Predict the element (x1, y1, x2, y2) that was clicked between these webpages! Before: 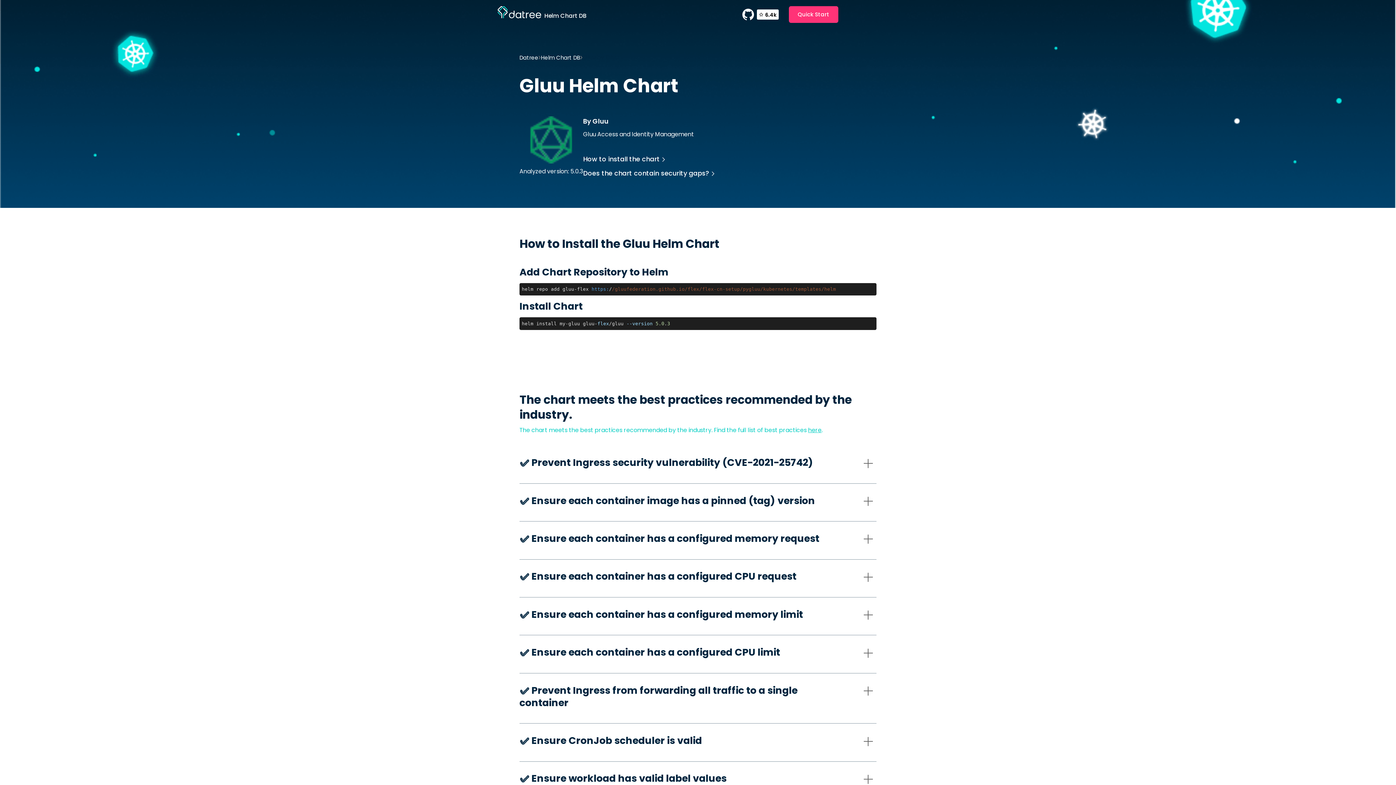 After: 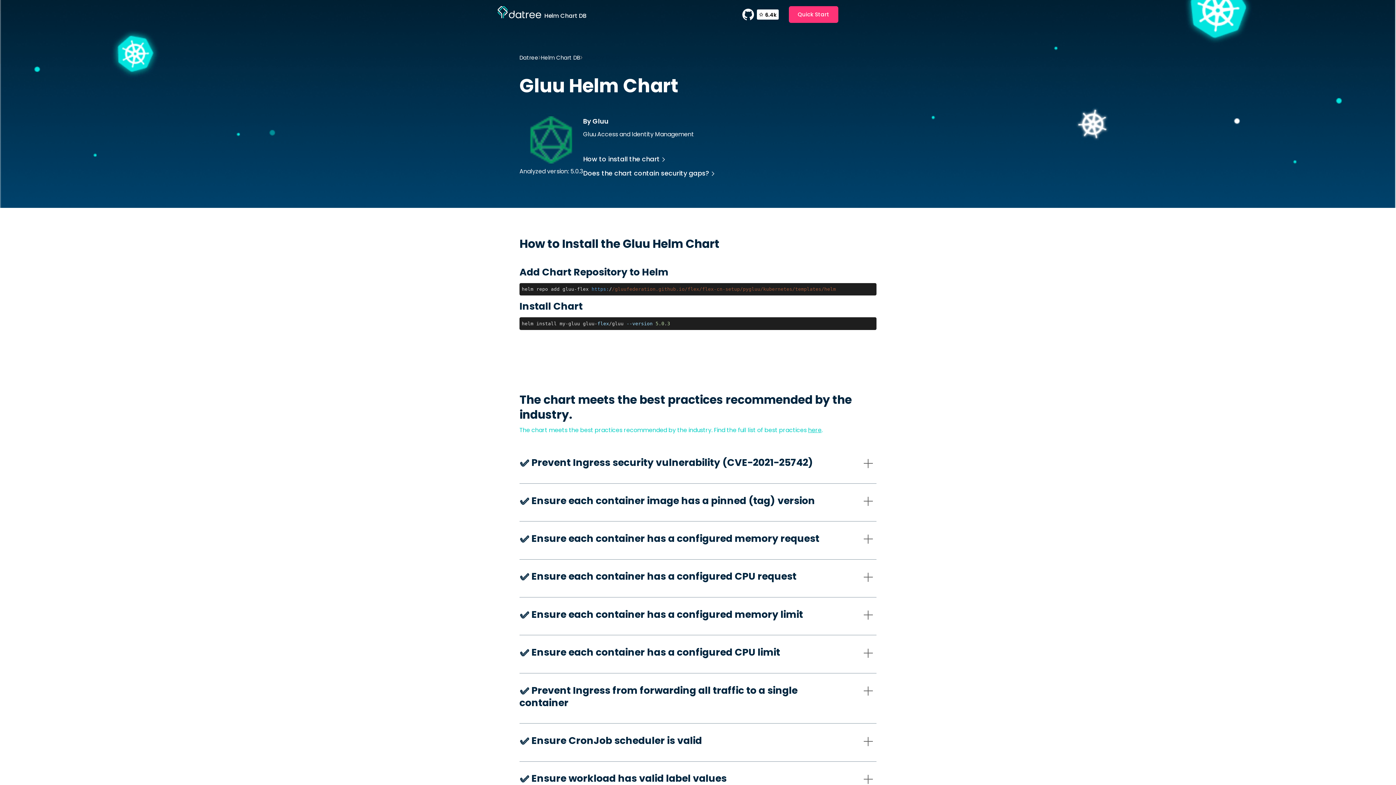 Action: label: 6.4k bbox: (742, 8, 778, 20)